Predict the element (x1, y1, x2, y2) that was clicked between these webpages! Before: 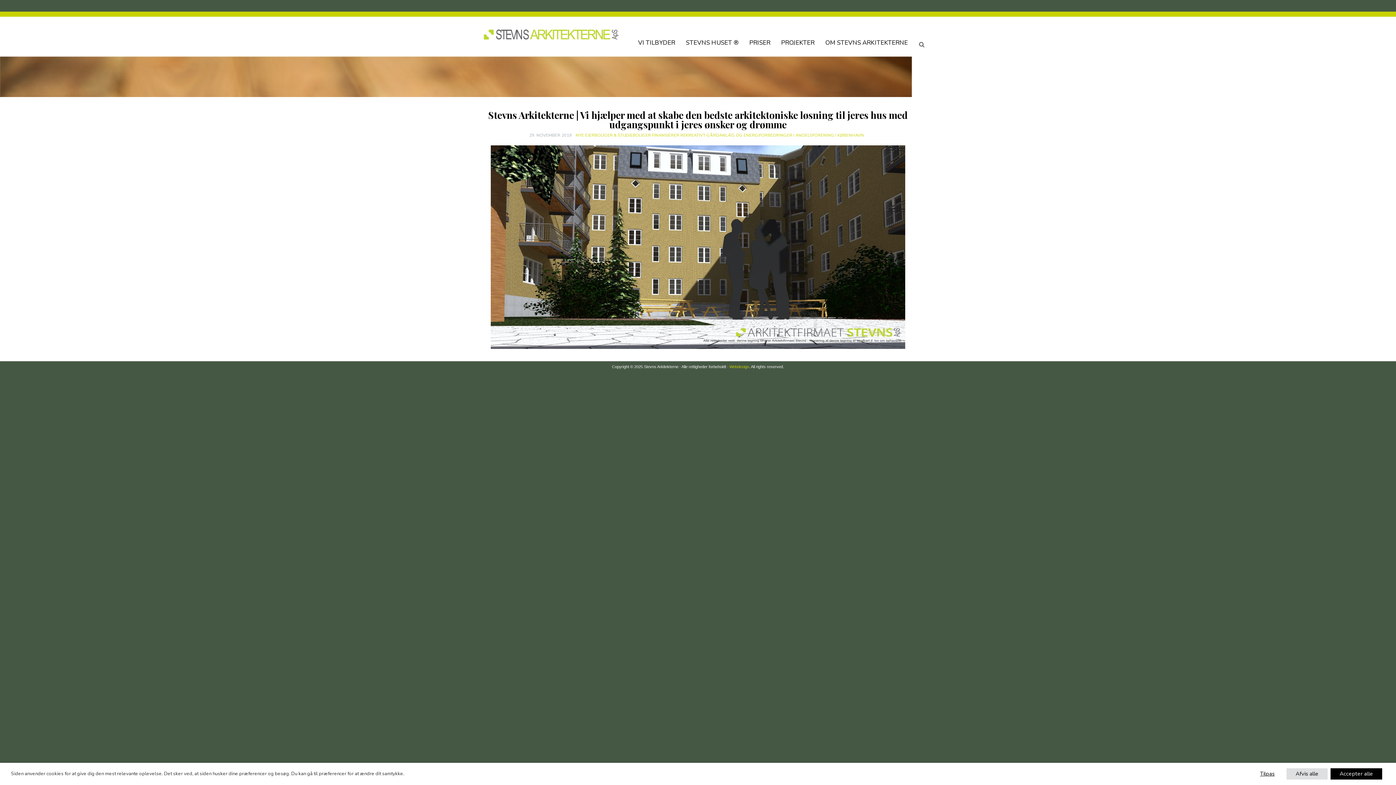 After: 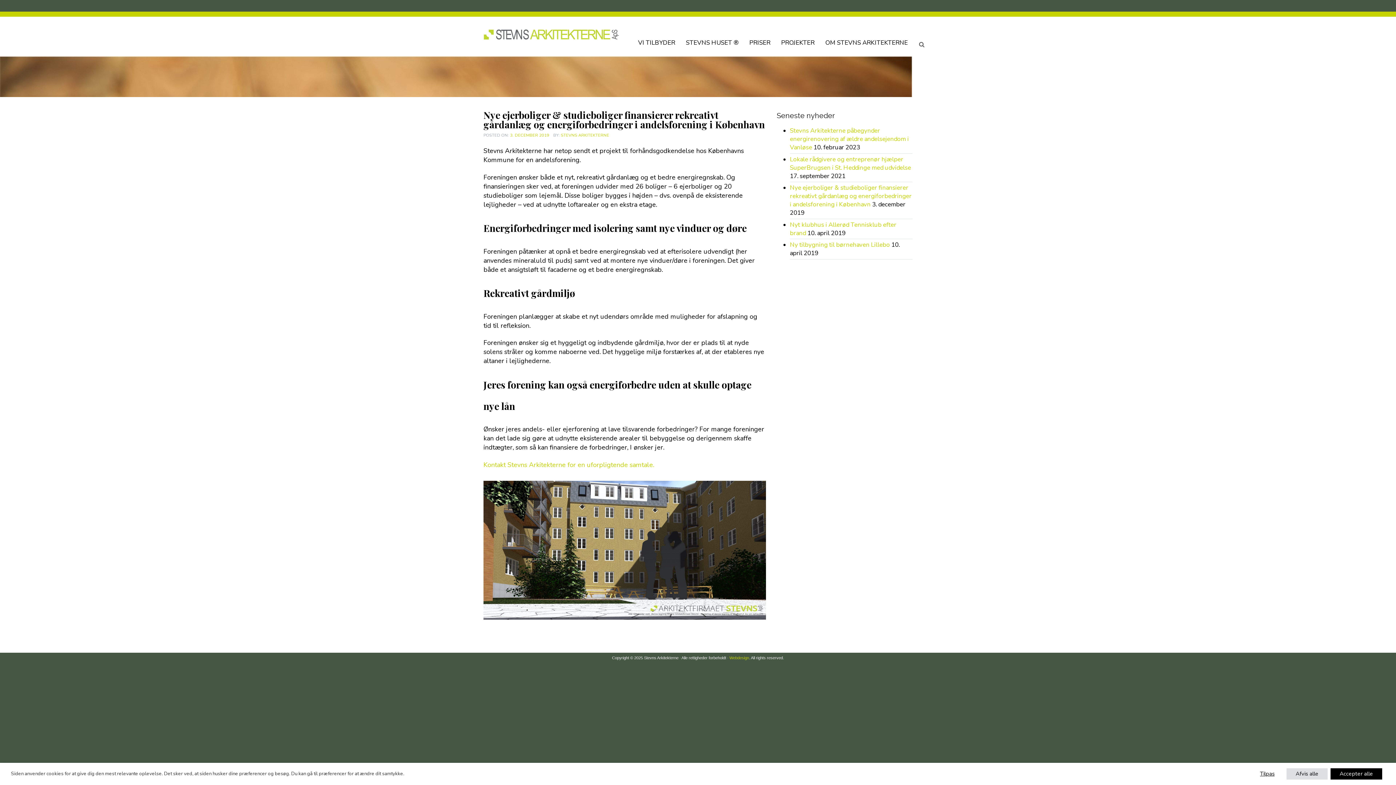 Action: label: NYE EJERBOLIGER & STUDIEBOLIGER FINANSIERER REKREATIVT GÅRDANLÆG OG ENERGIFORBEDRINGER I ANDELSFORENING I KØBENHAVN bbox: (575, 132, 864, 138)